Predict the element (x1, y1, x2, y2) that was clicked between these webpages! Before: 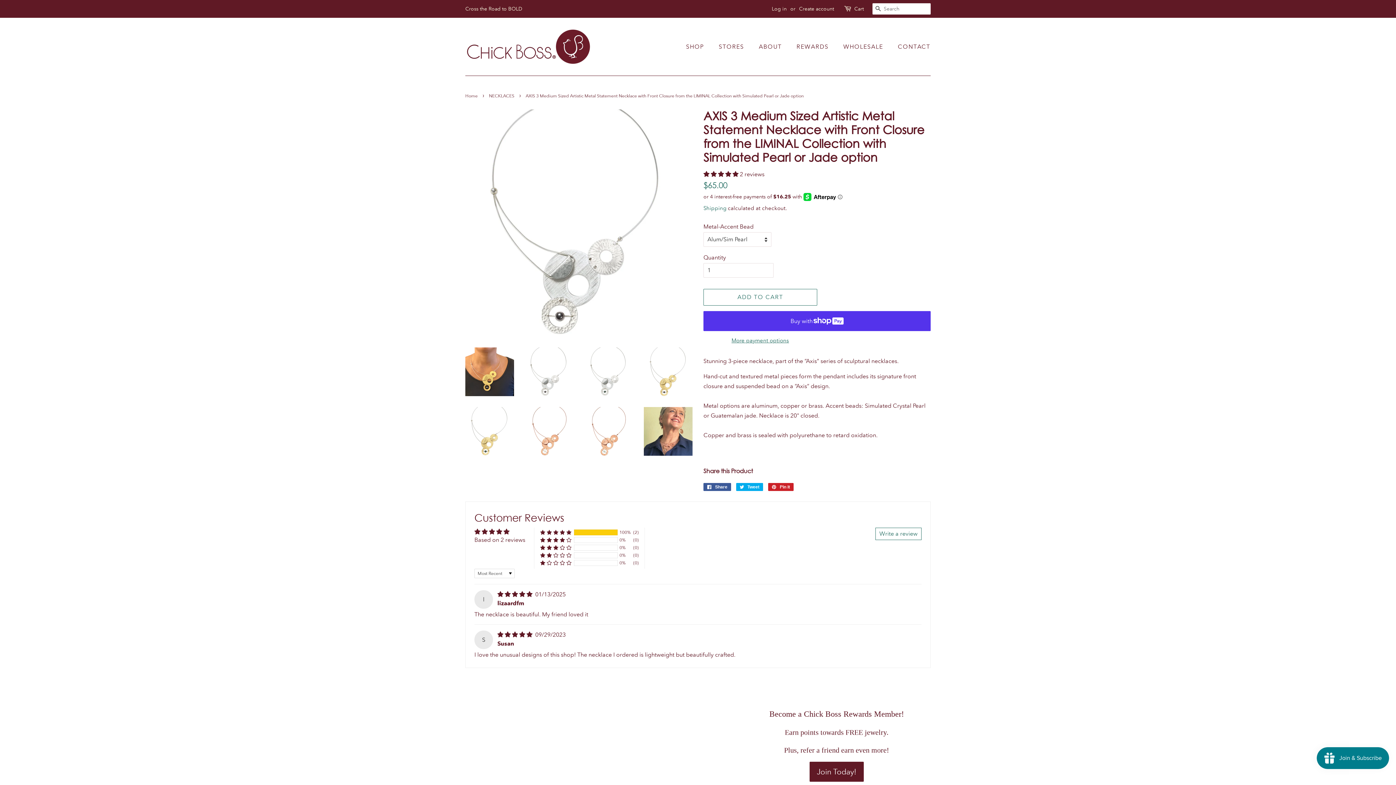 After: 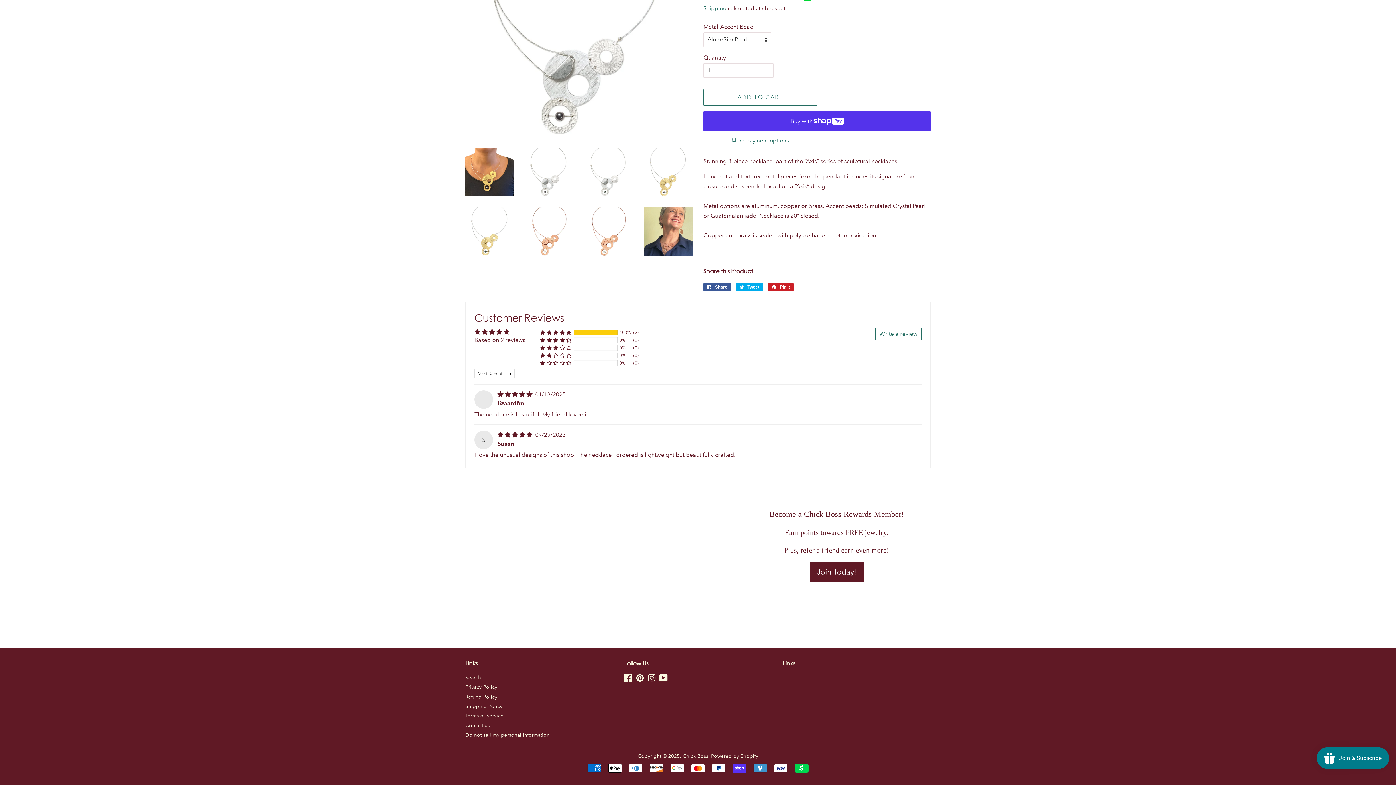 Action: label: 5.00 stars bbox: (703, 170, 740, 177)